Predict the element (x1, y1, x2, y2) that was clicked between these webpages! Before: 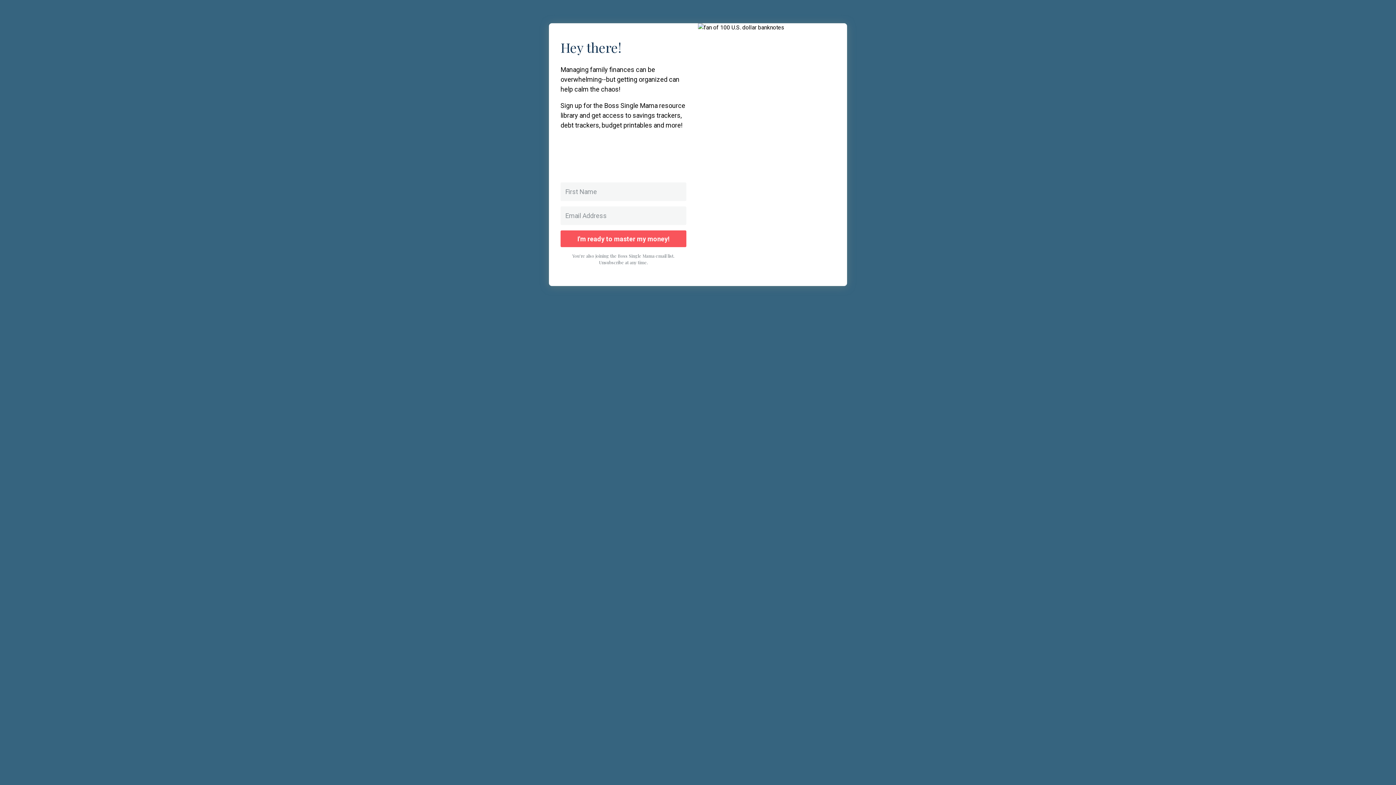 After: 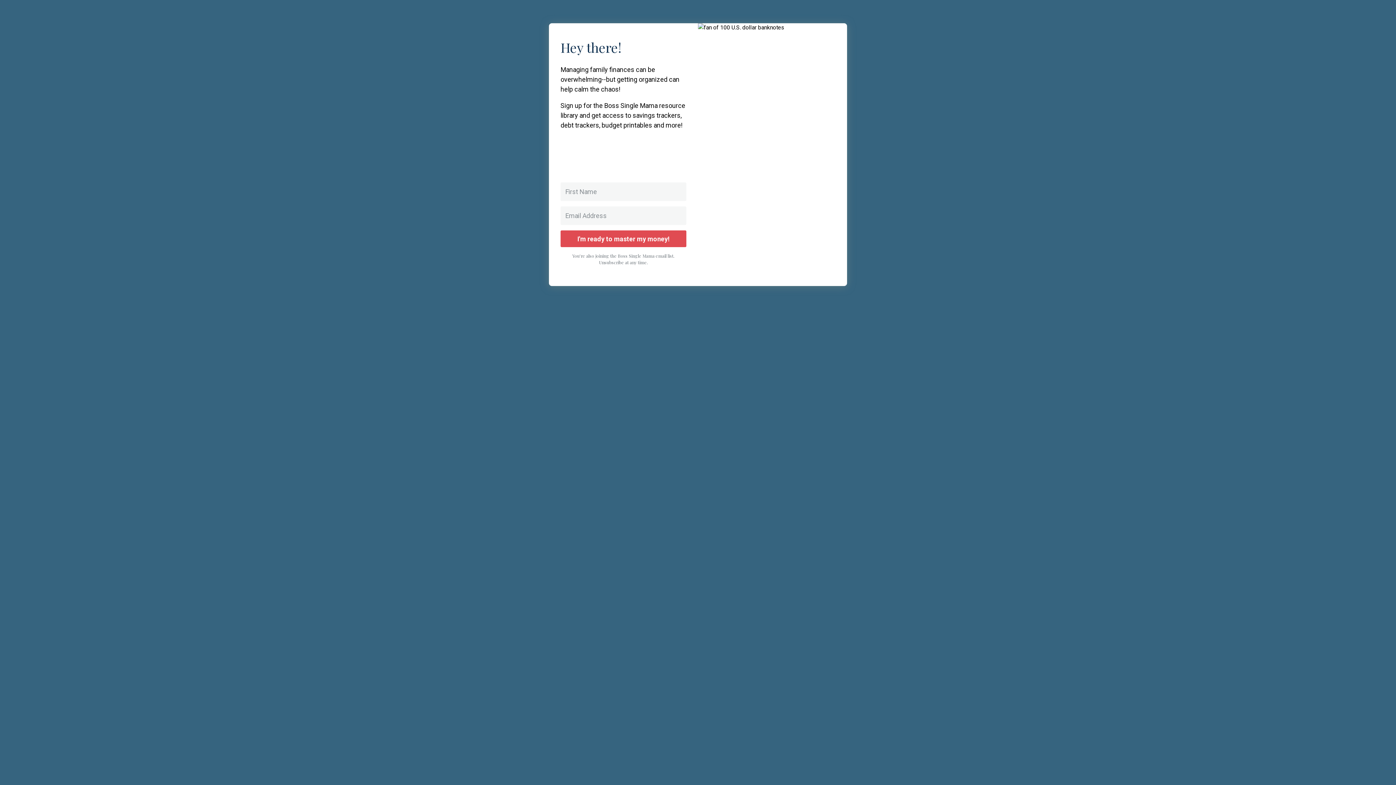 Action: bbox: (560, 230, 686, 247) label: I'm ready to master my money!